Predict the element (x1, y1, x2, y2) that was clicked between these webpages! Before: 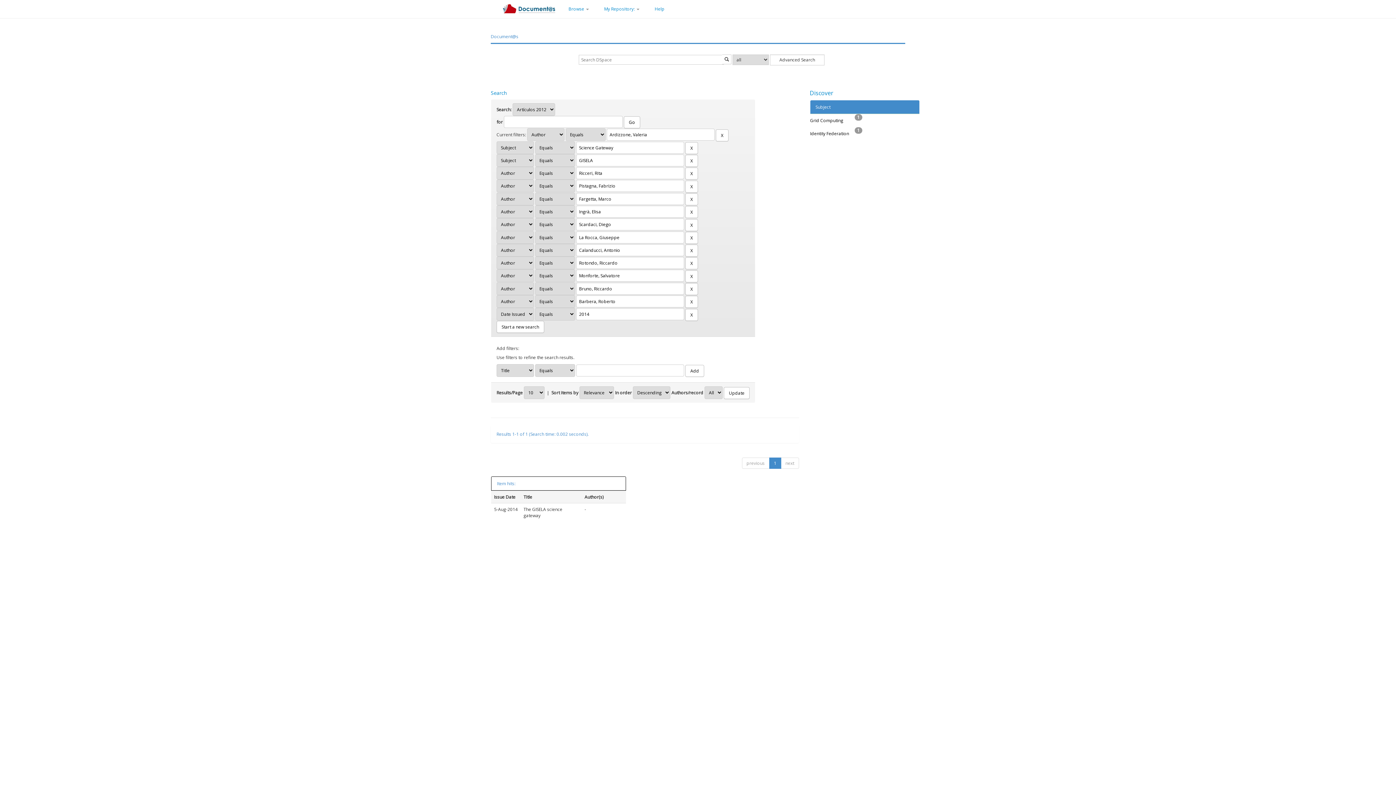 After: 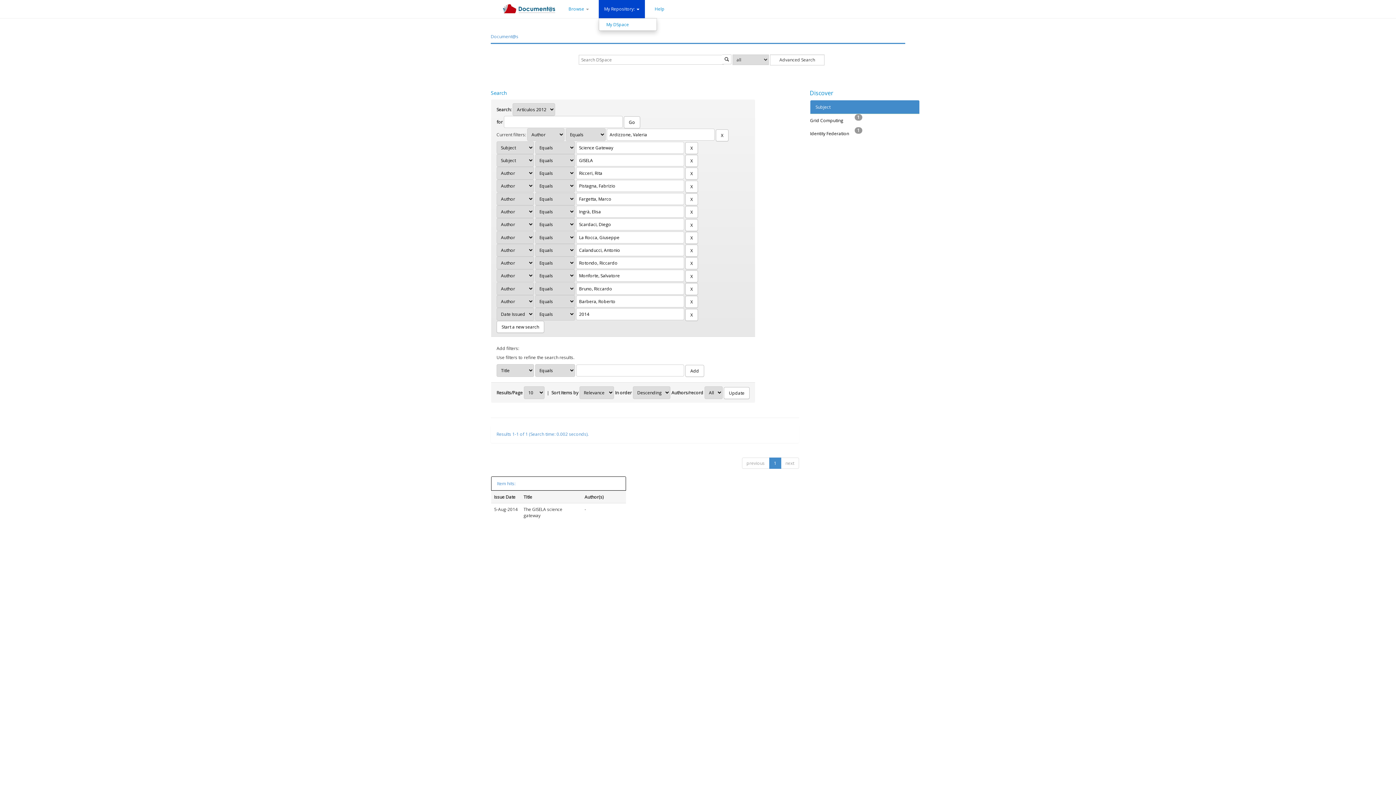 Action: label: My Repository:  bbox: (598, 0, 645, 18)